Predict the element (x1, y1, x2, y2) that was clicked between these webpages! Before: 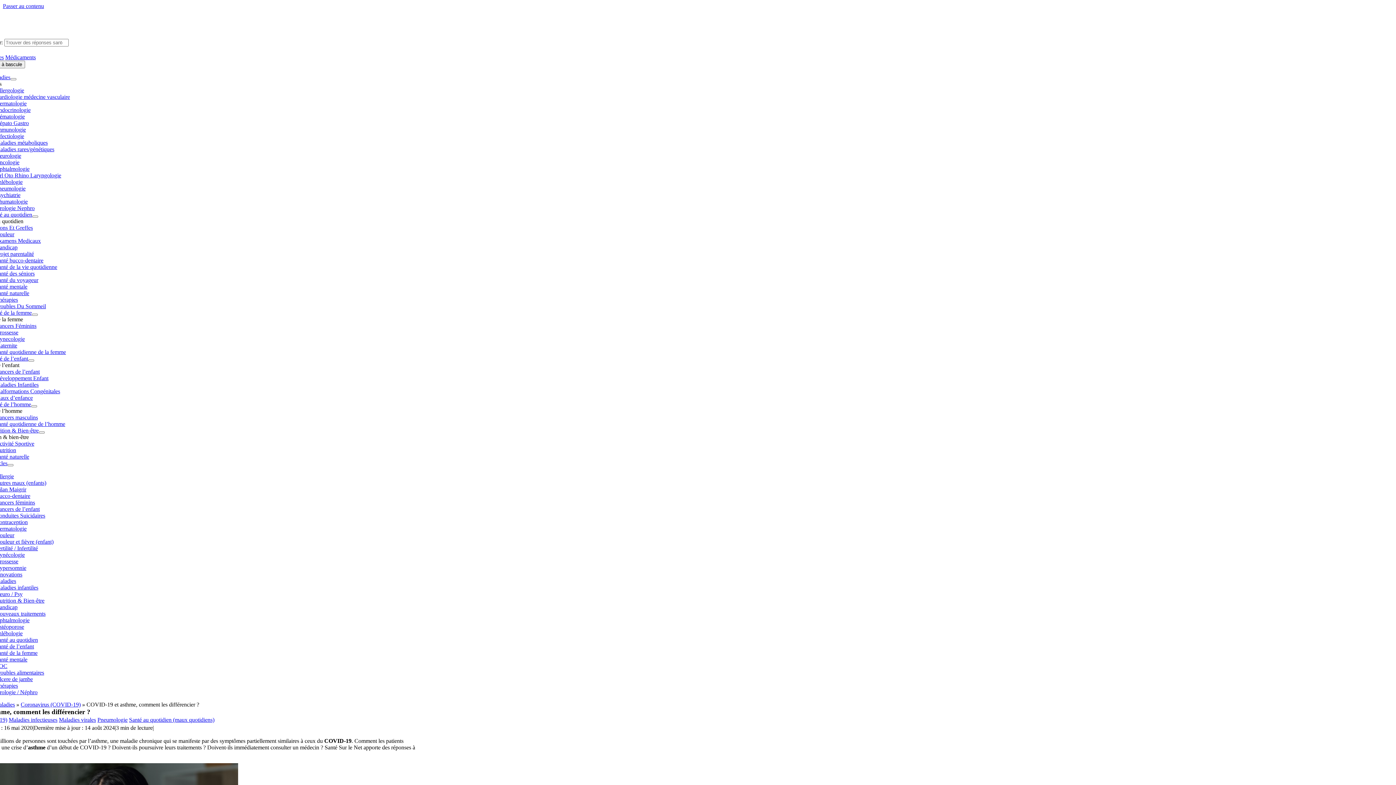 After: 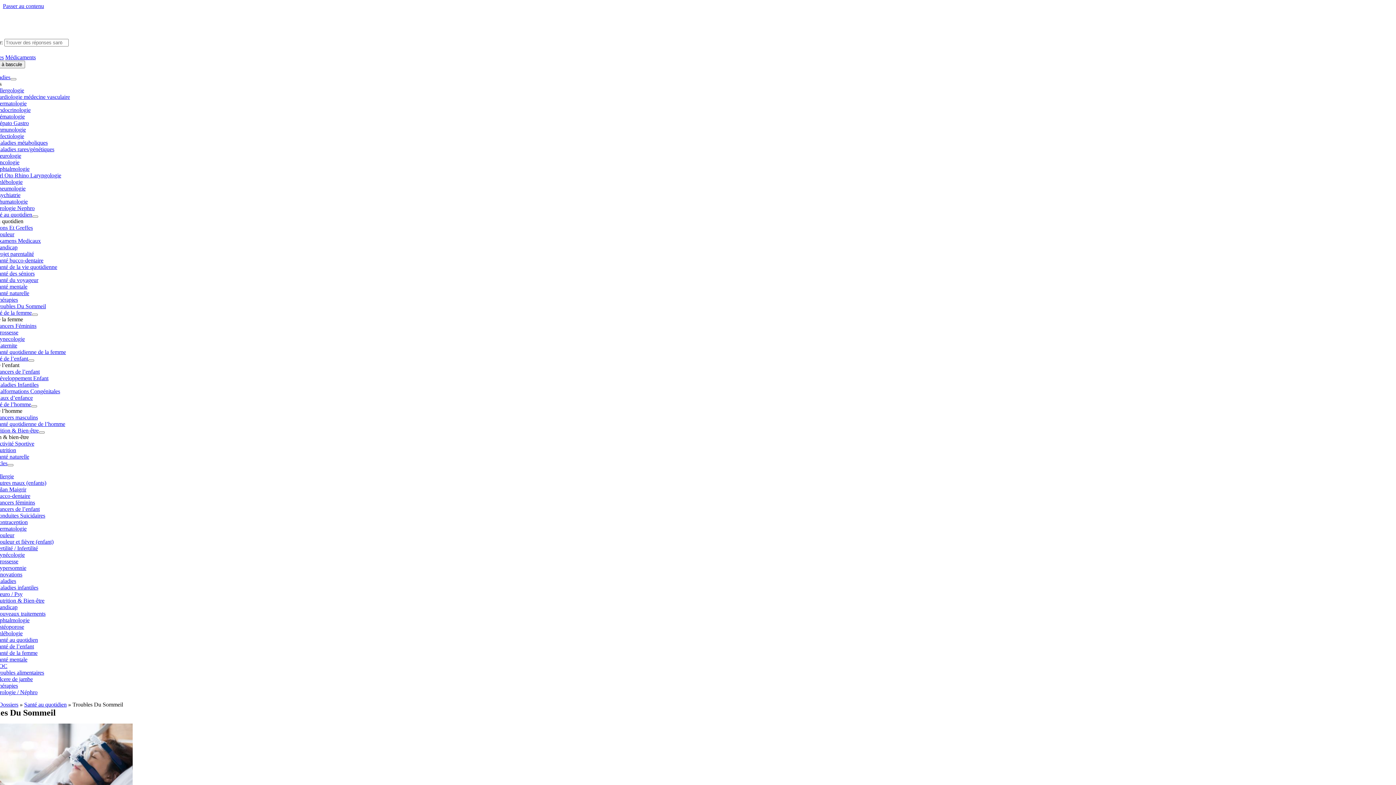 Action: bbox: (-4, 303, 45, 309) label: Troubles Du Sommeil